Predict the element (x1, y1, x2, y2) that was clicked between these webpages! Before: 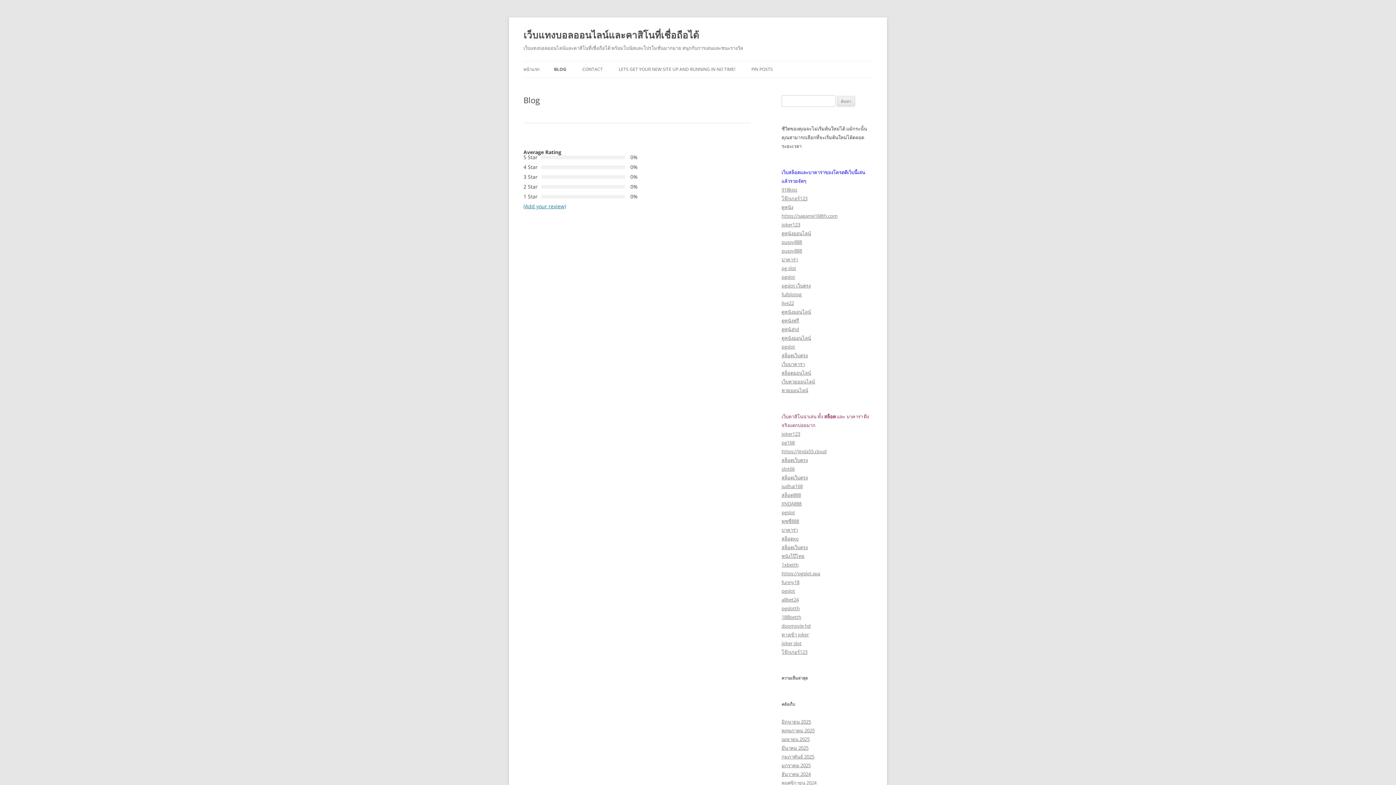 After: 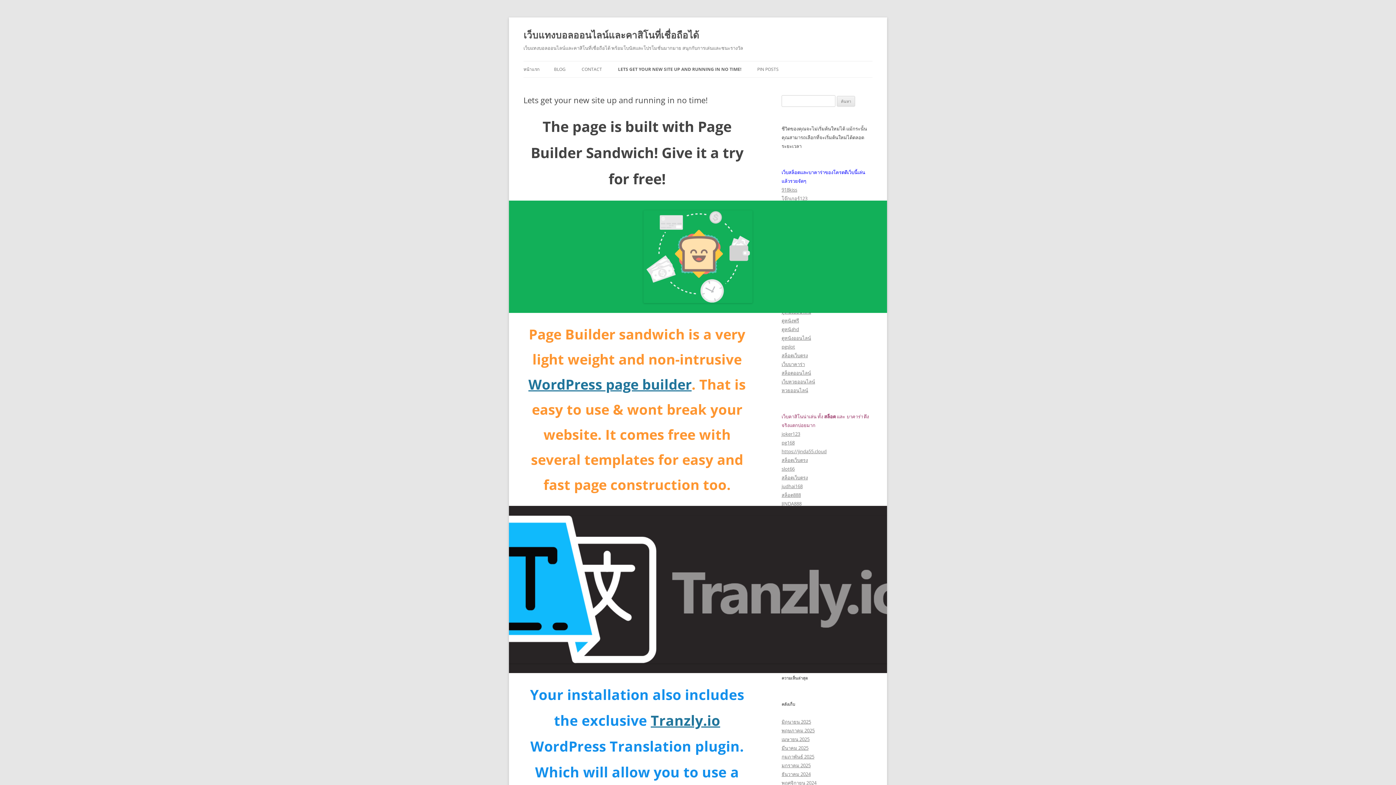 Action: bbox: (618, 61, 735, 77) label: LETS GET YOUR NEW SITE UP AND RUNNING IN NO TIME!